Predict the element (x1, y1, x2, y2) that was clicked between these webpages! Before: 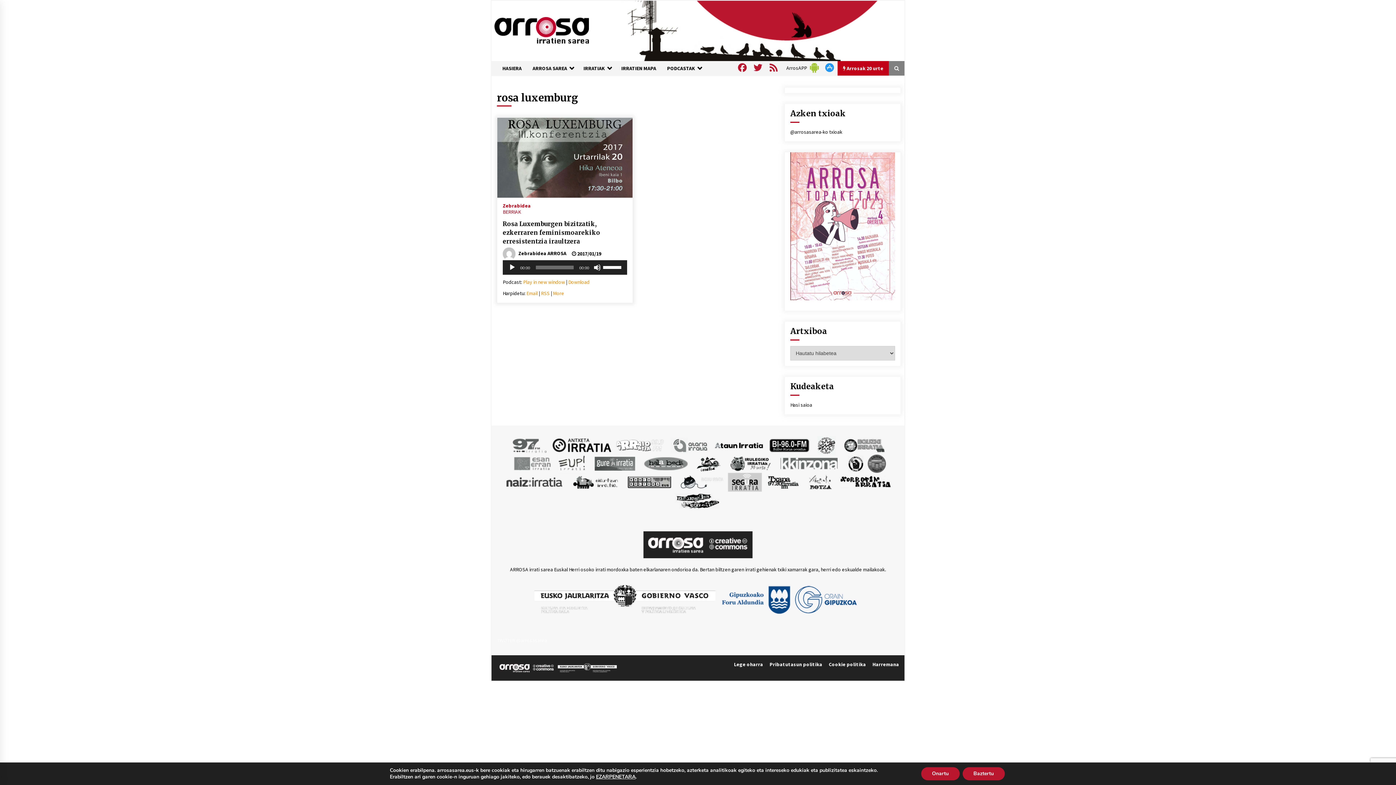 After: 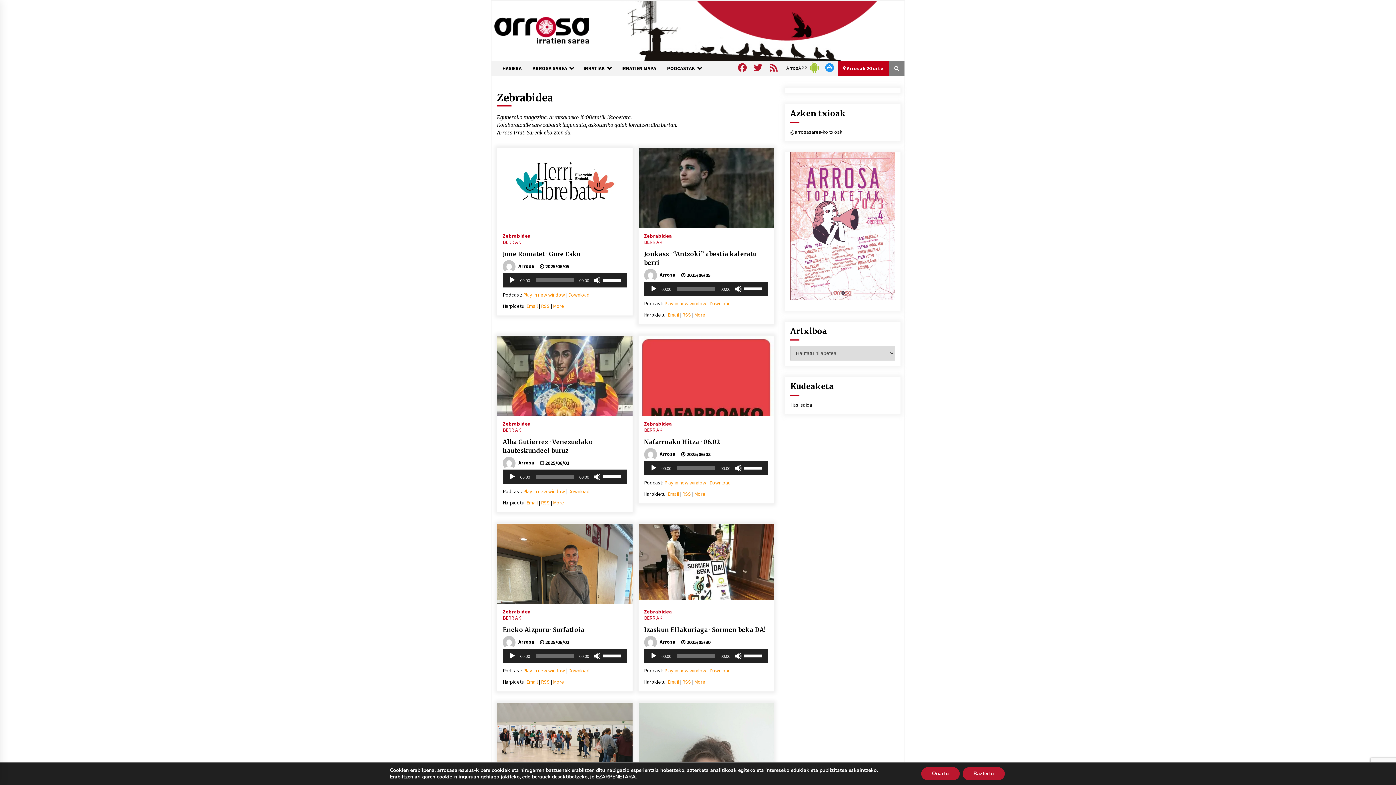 Action: label: Zebrabidea bbox: (502, 199, 534, 208)